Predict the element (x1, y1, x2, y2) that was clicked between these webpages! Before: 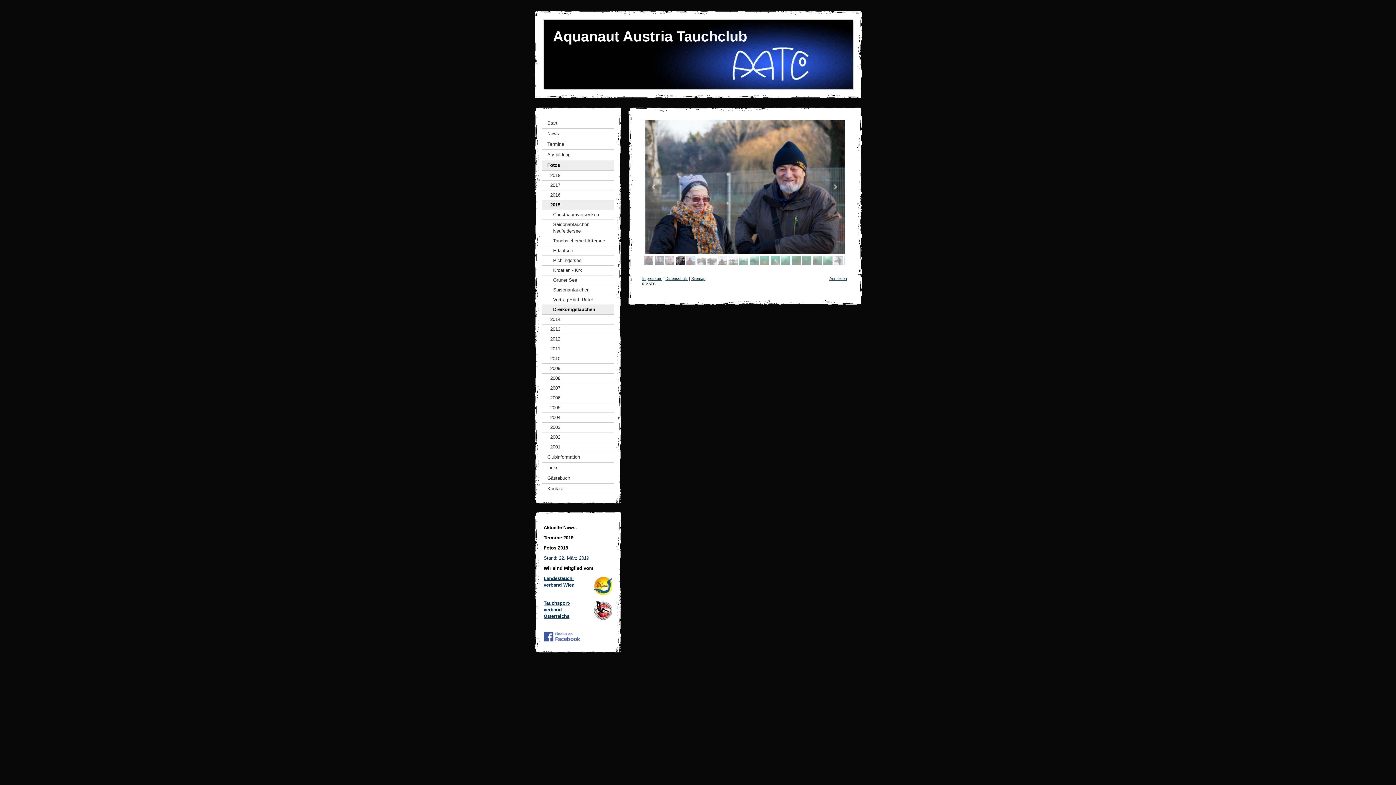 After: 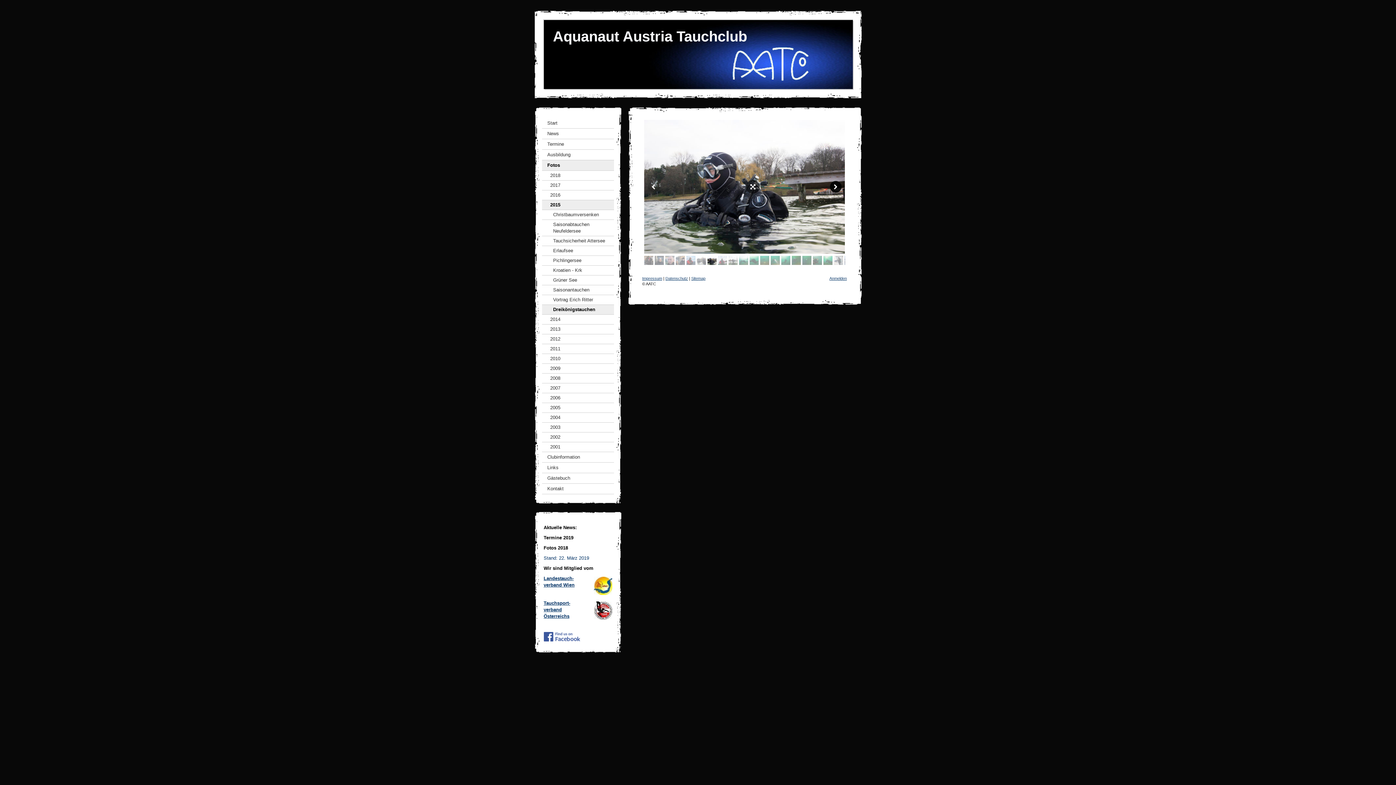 Action: bbox: (830, 181, 841, 192)